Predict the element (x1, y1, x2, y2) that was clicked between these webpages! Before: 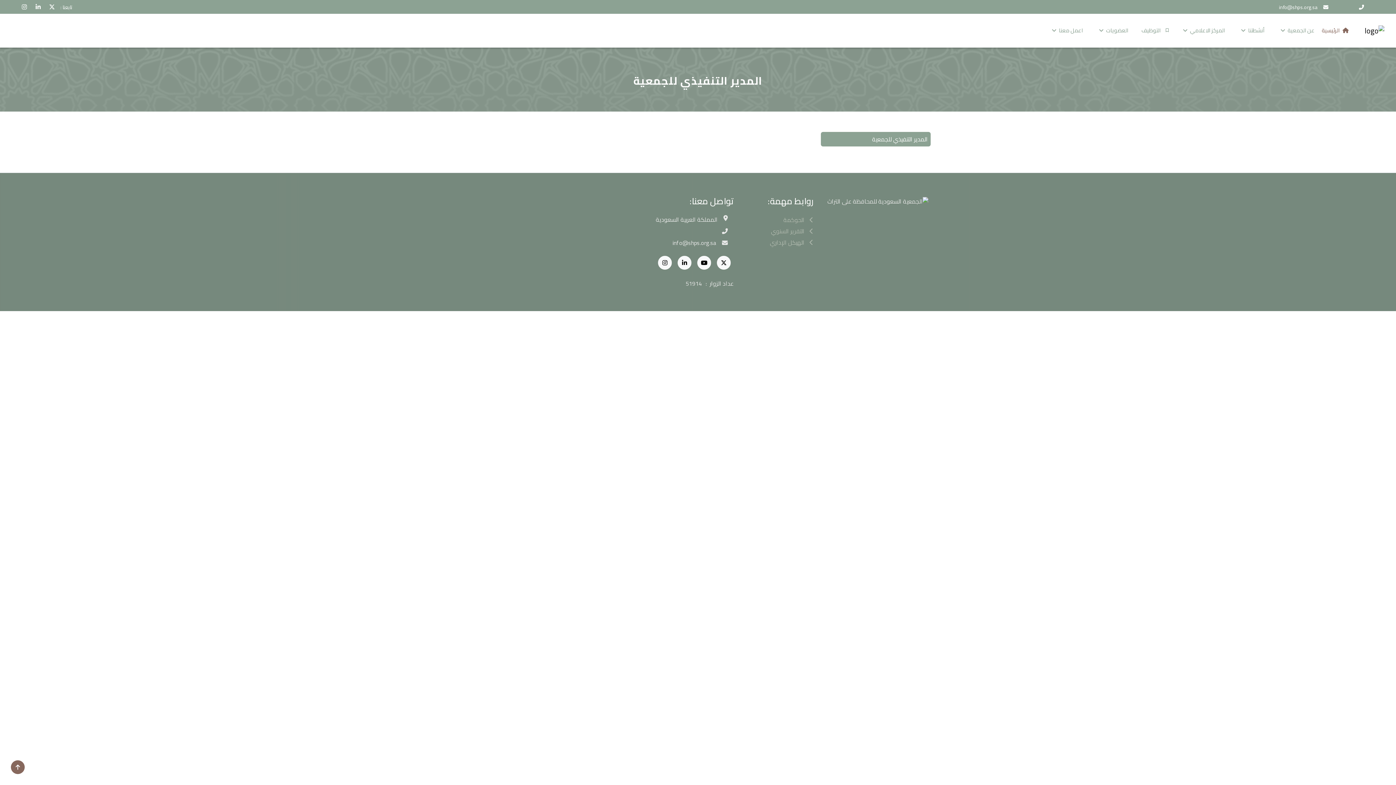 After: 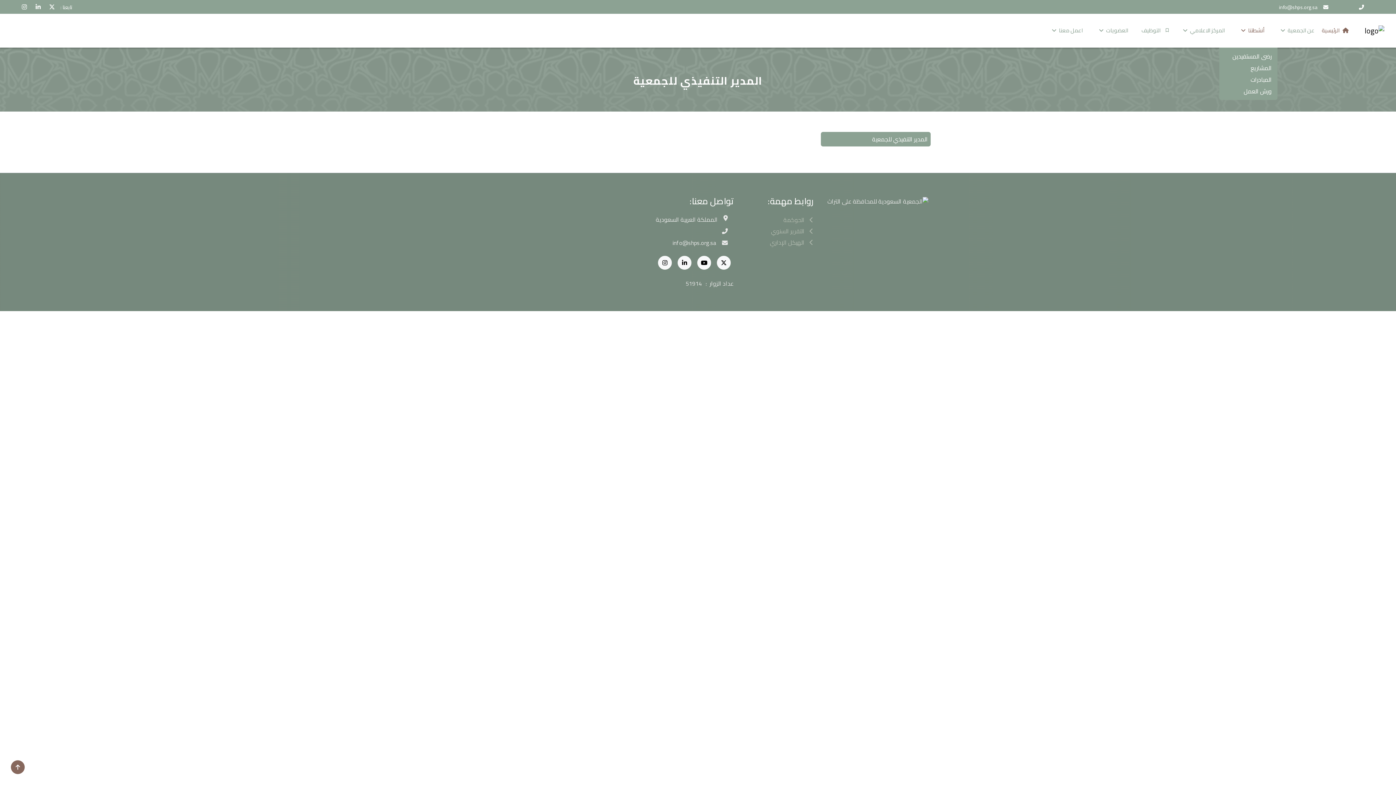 Action: label: أنشطتنا  bbox: (1238, 13, 1270, 47)